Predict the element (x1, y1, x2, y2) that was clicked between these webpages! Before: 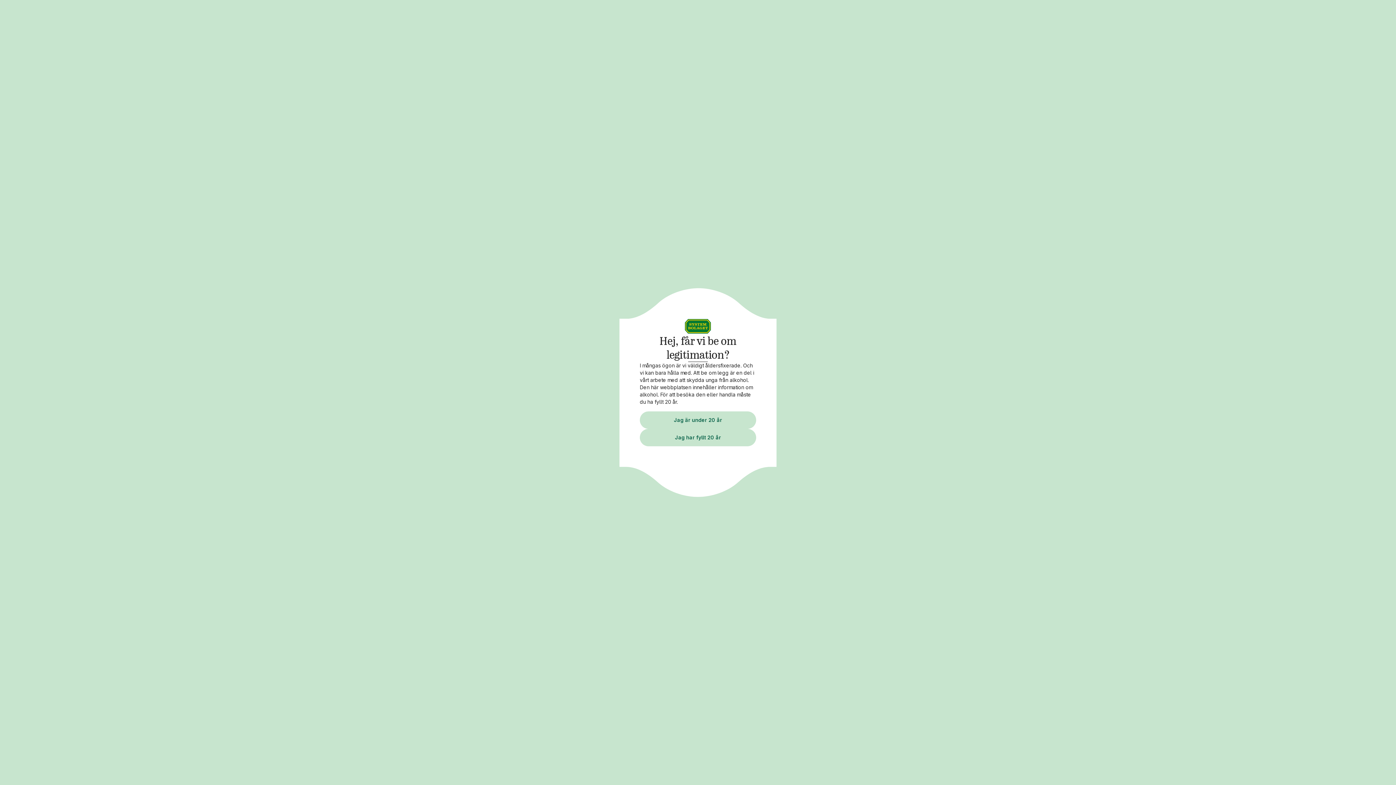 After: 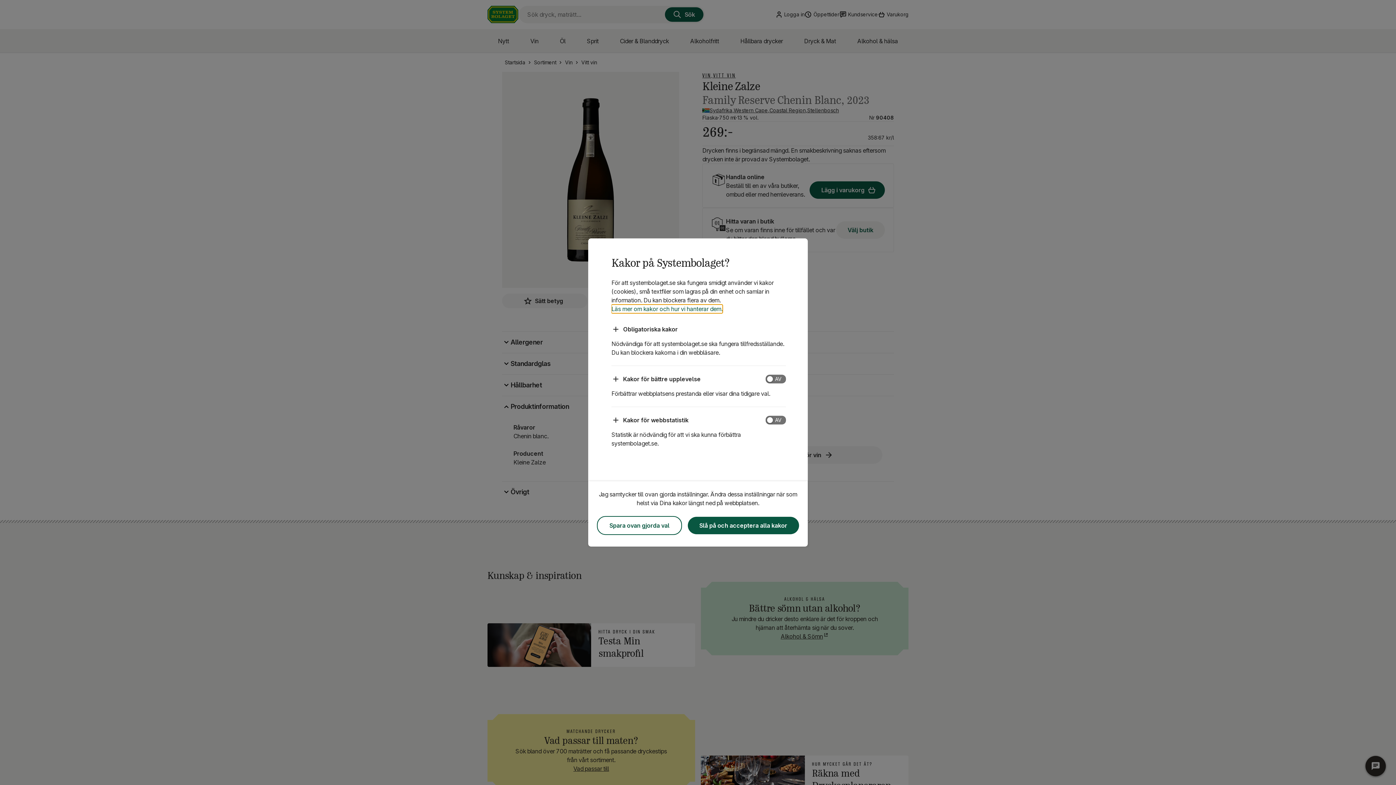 Action: bbox: (640, 428, 756, 446) label: Jag har fyllt 20 år